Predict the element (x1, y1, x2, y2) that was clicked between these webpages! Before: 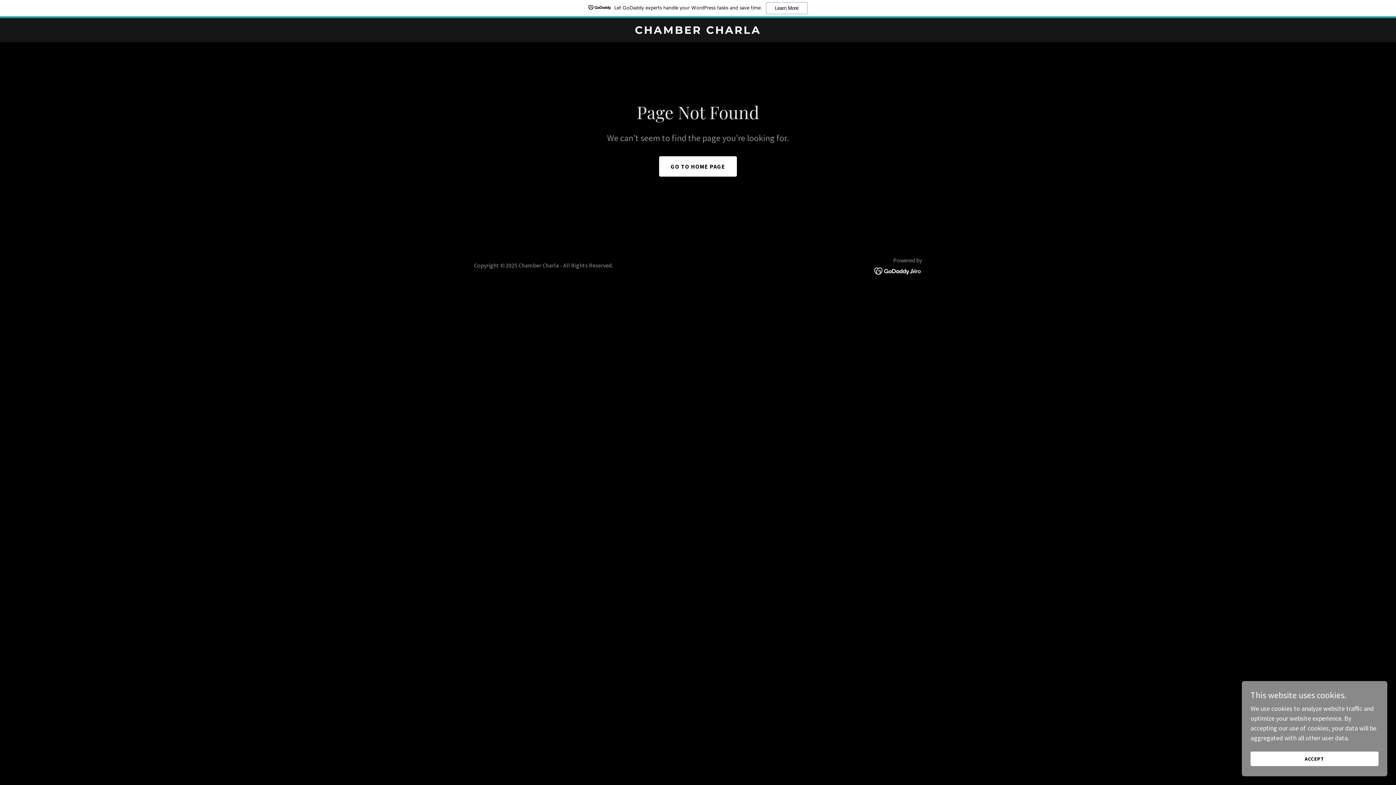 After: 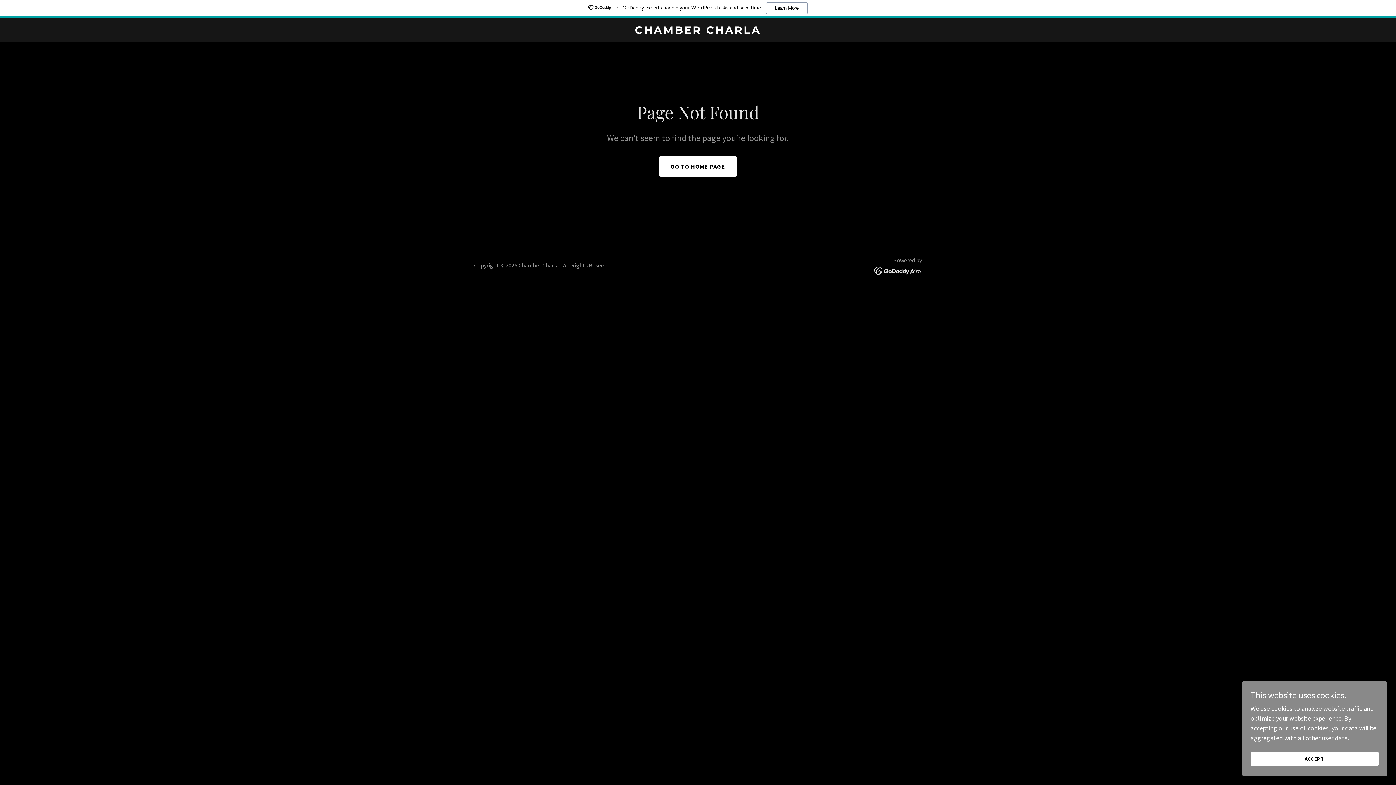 Action: label: Let GoDaddy experts handle your WordPress tasks and save time.
Learn More bbox: (0, 0, 1396, 18)